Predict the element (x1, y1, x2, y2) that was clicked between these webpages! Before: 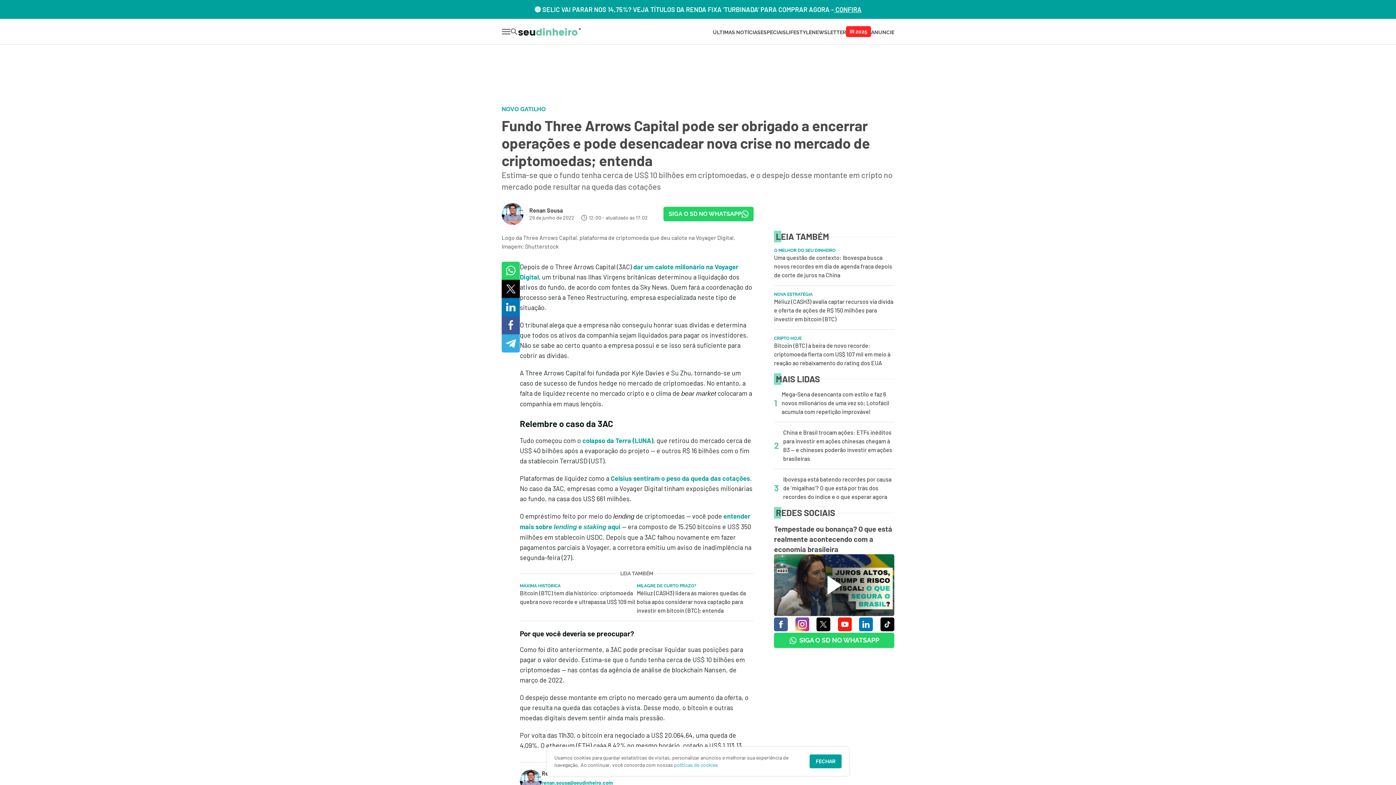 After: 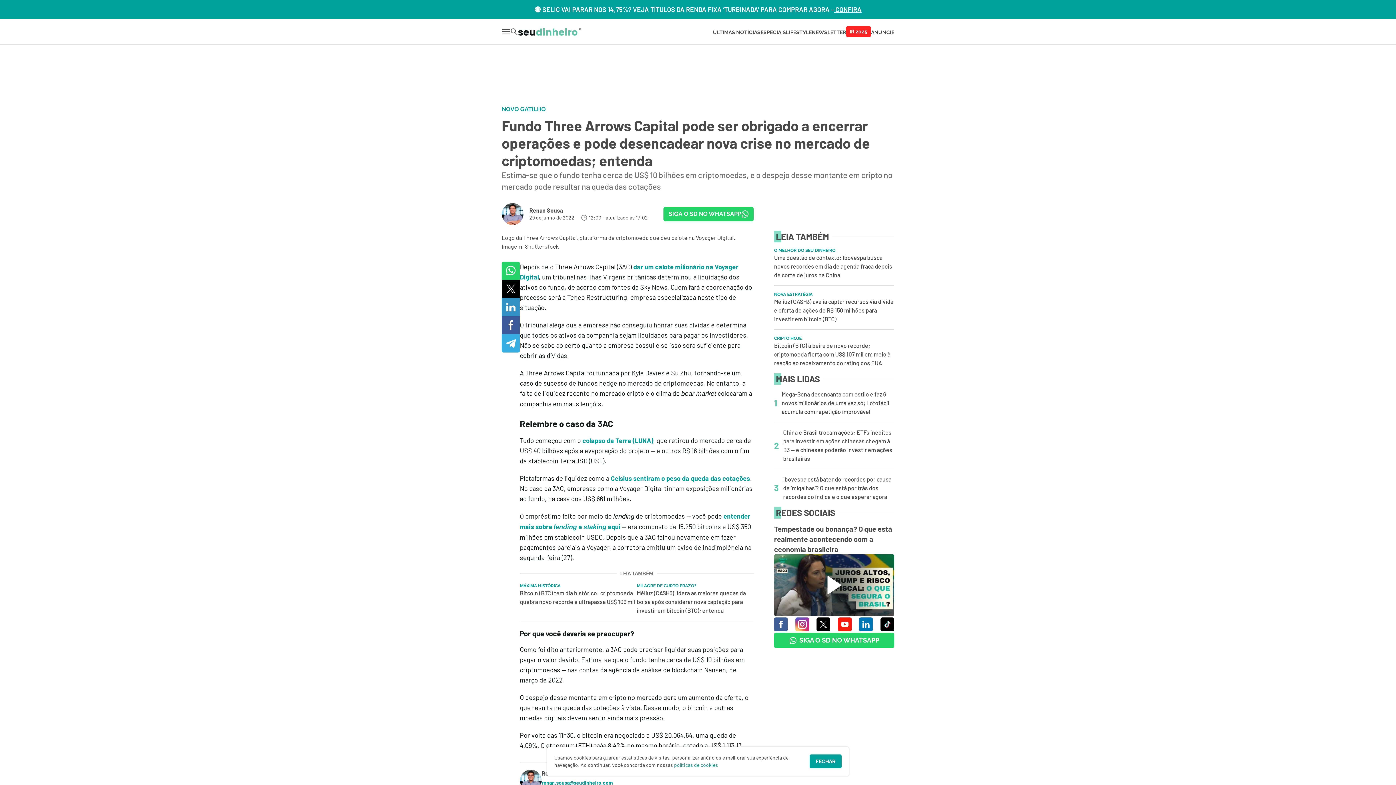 Action: bbox: (501, 298, 520, 316)